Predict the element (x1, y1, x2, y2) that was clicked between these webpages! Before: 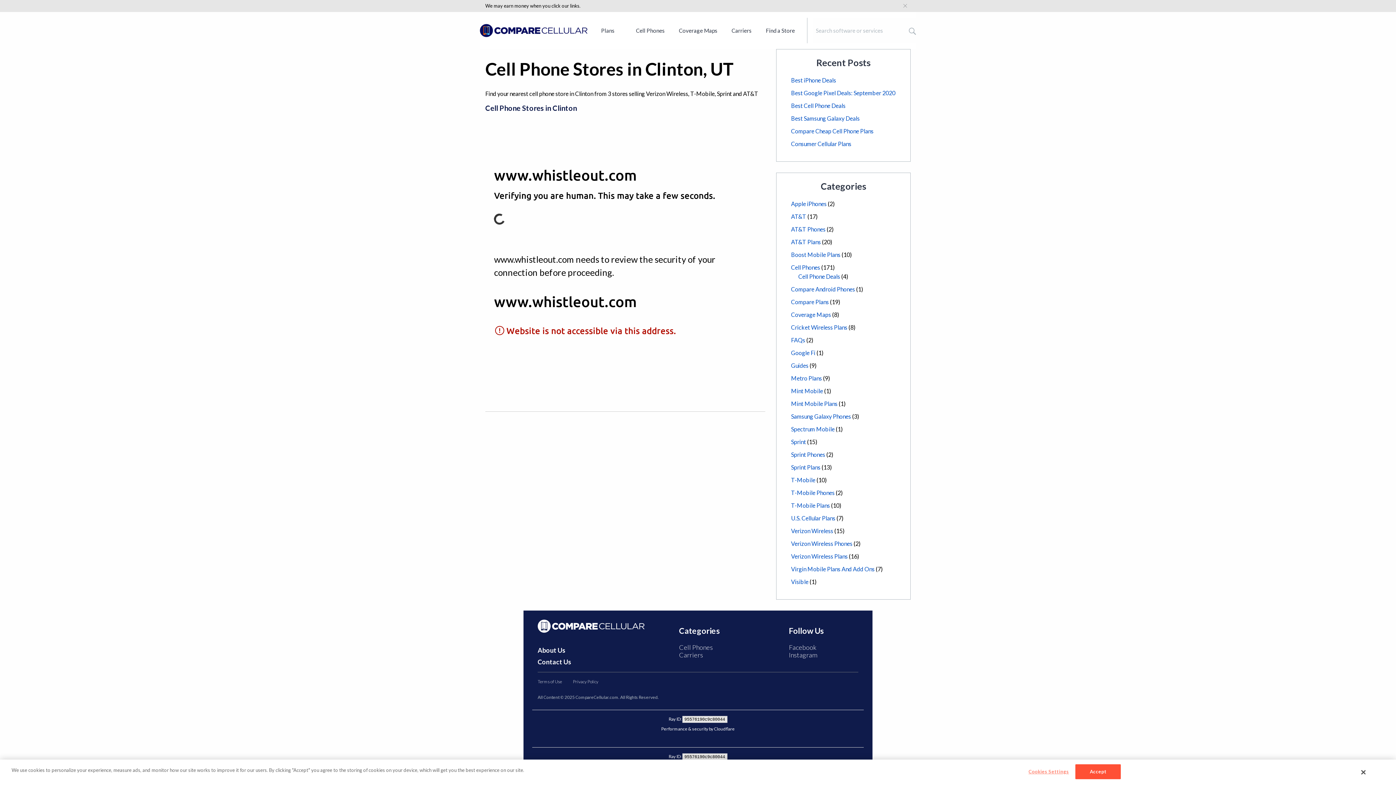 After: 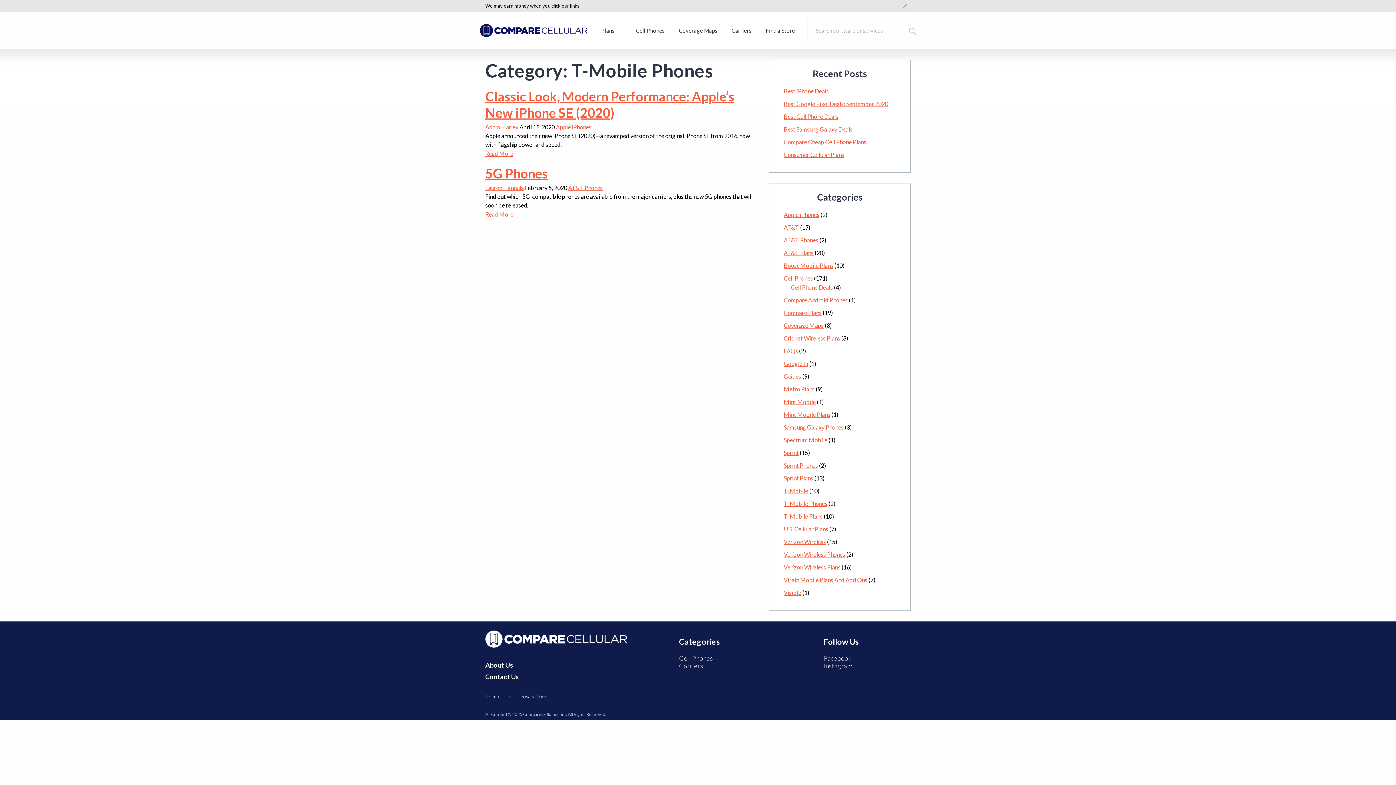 Action: bbox: (791, 489, 834, 496) label: T-Mobile Phones